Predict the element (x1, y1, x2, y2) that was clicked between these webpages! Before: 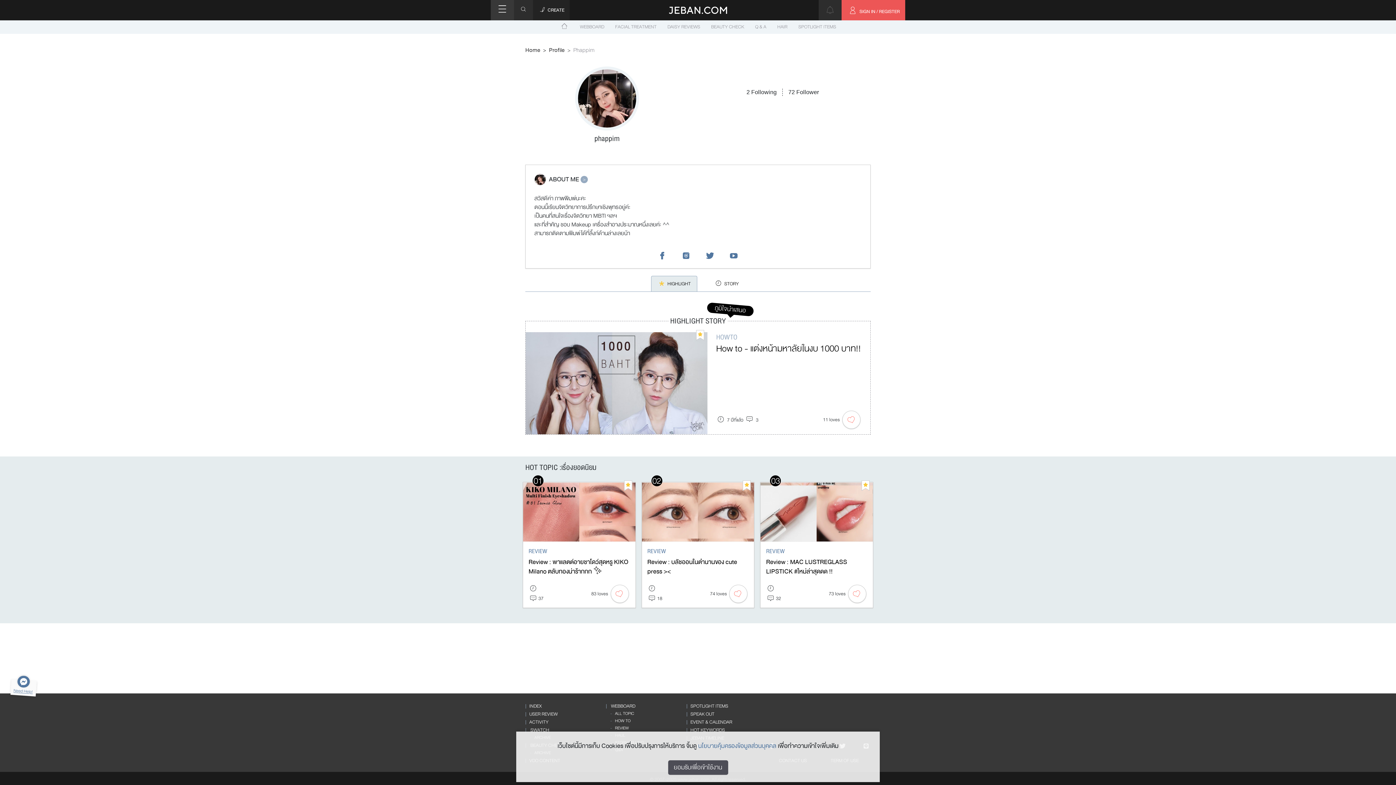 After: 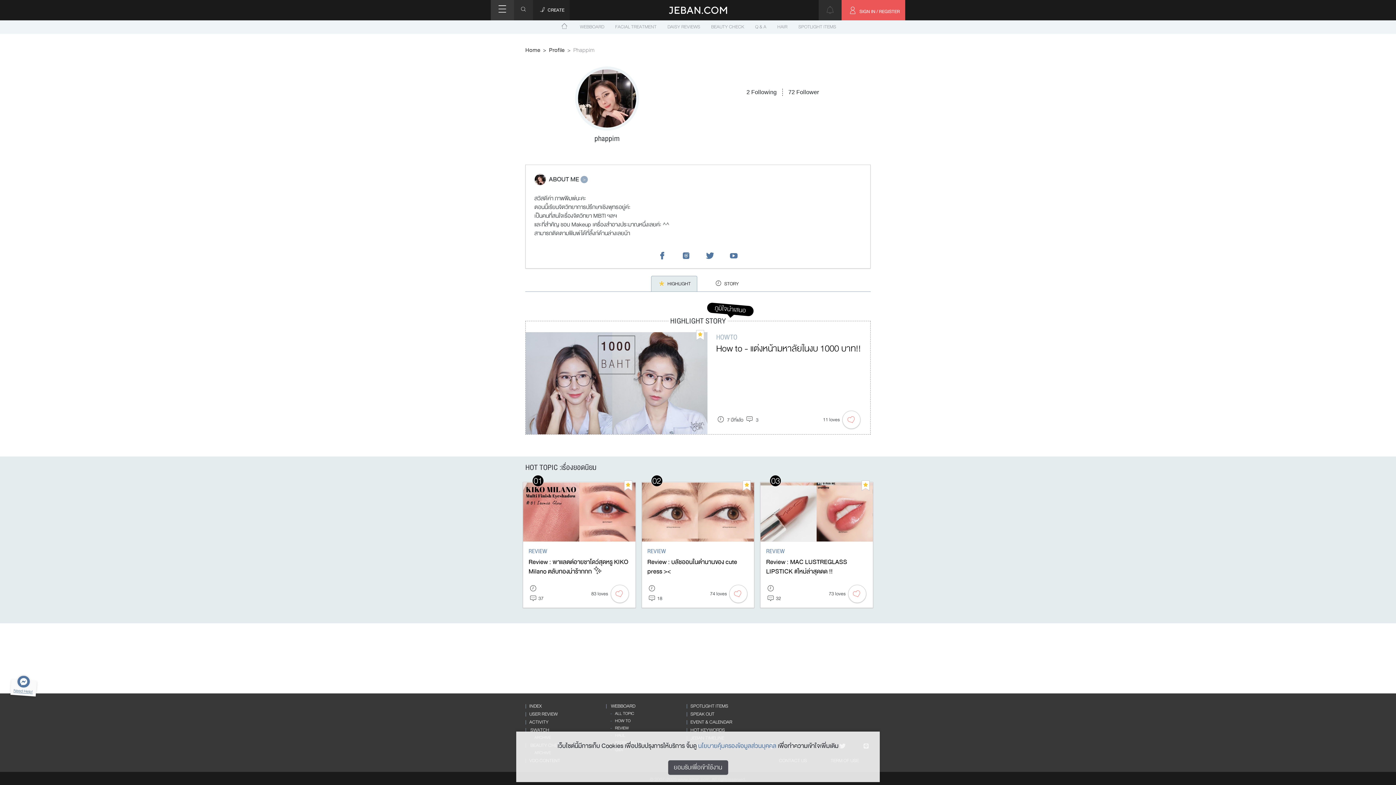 Action: bbox: (523, 483, 635, 541)